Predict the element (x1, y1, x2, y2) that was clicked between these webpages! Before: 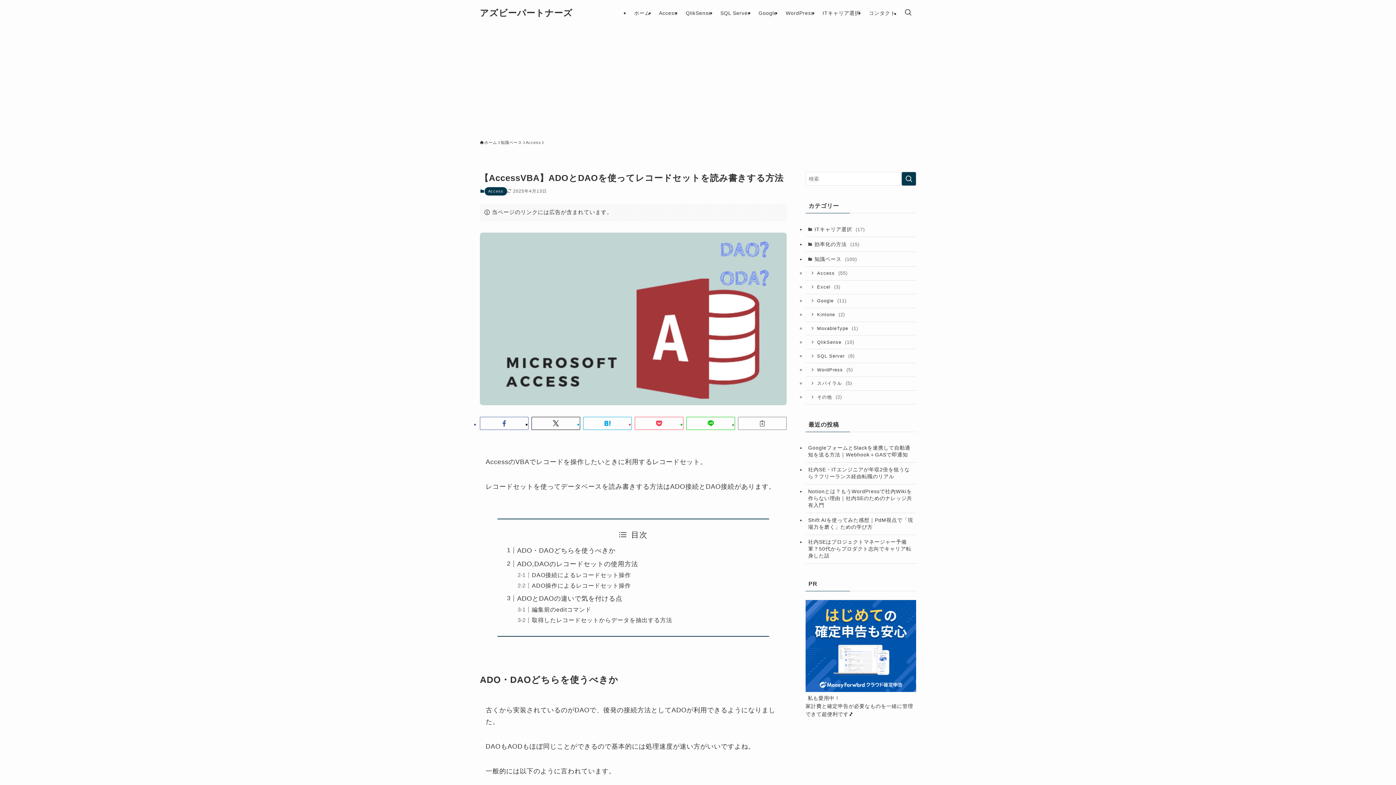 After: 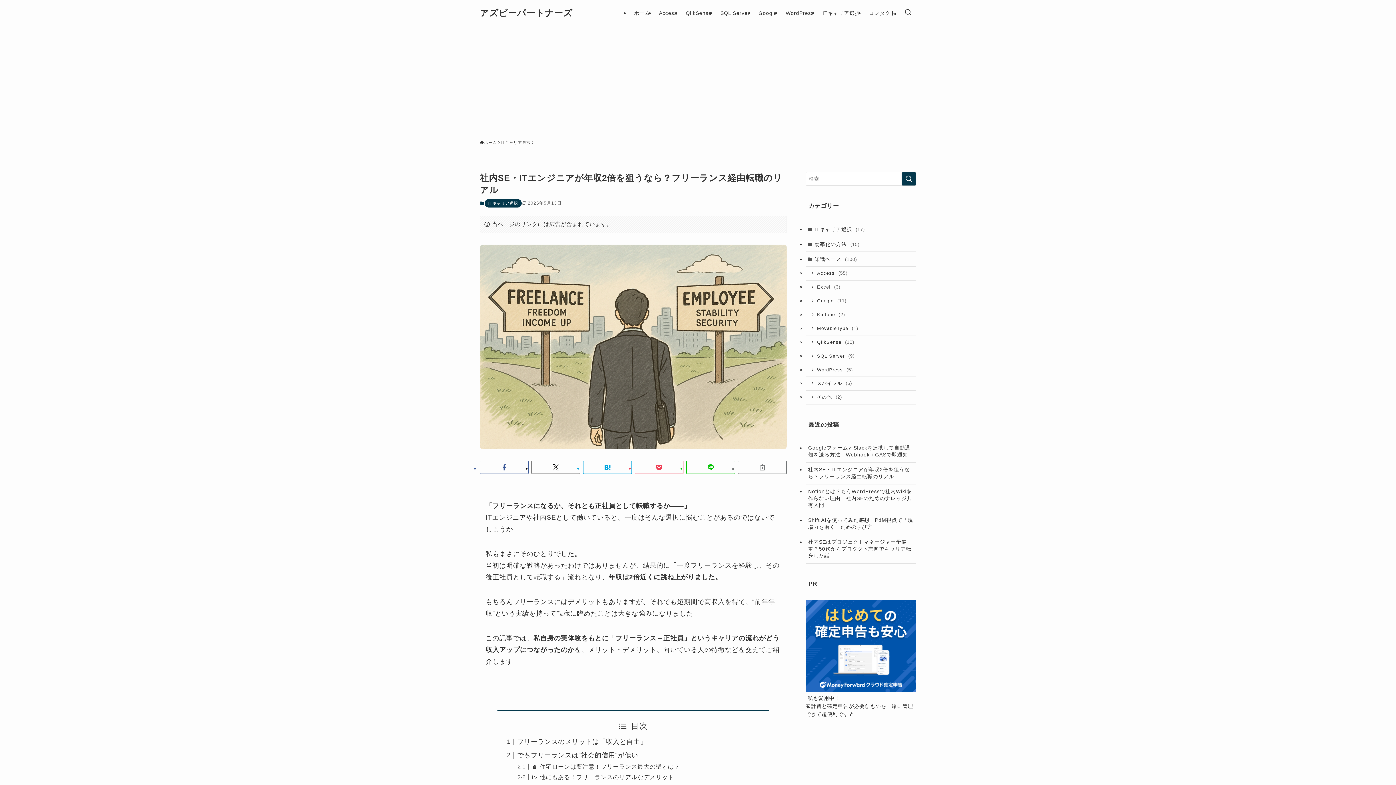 Action: label: 社内SE・ITエンジニアが年収2倍を狙うなら？フリーランス経由転職のリアル bbox: (805, 462, 916, 484)